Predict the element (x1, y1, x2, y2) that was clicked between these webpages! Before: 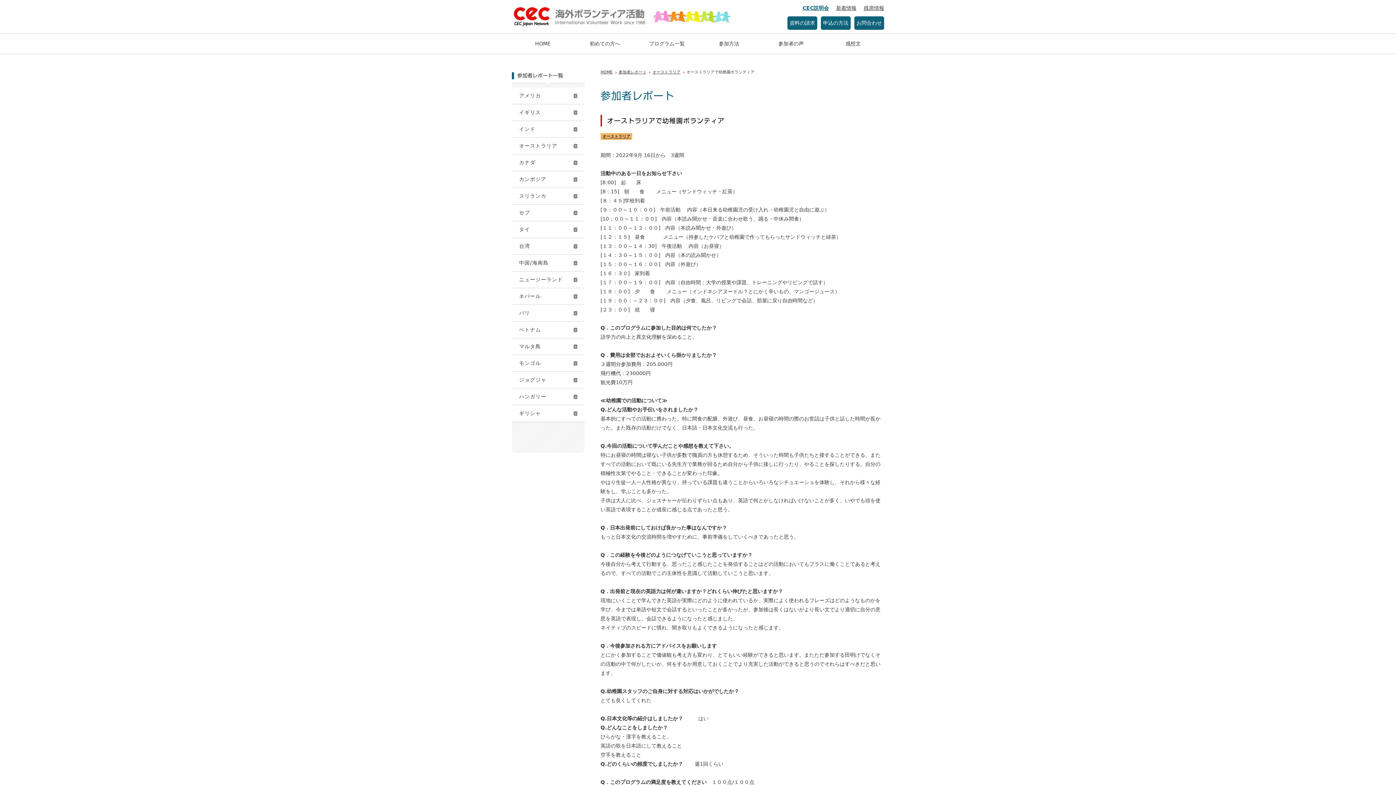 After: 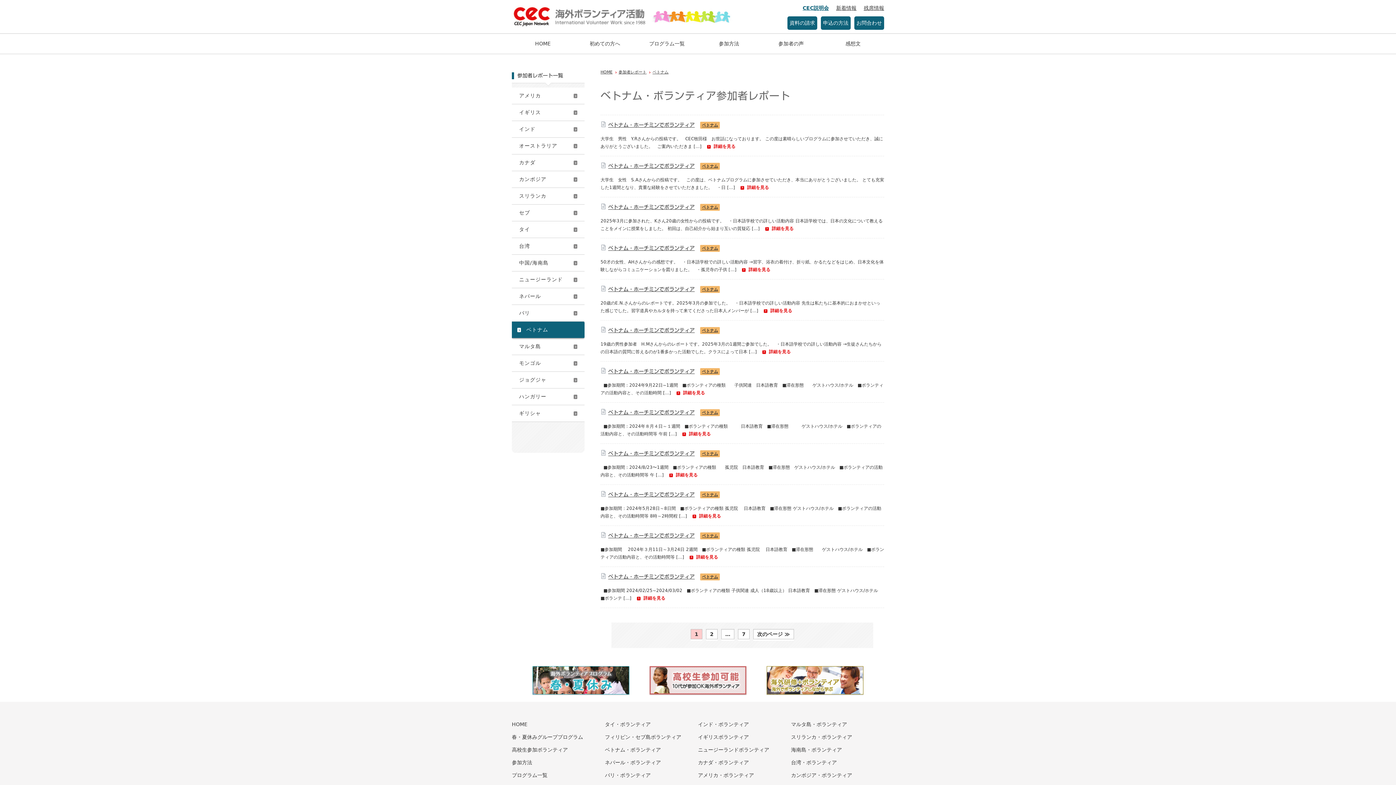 Action: bbox: (512, 321, 584, 338) label: ベトナム